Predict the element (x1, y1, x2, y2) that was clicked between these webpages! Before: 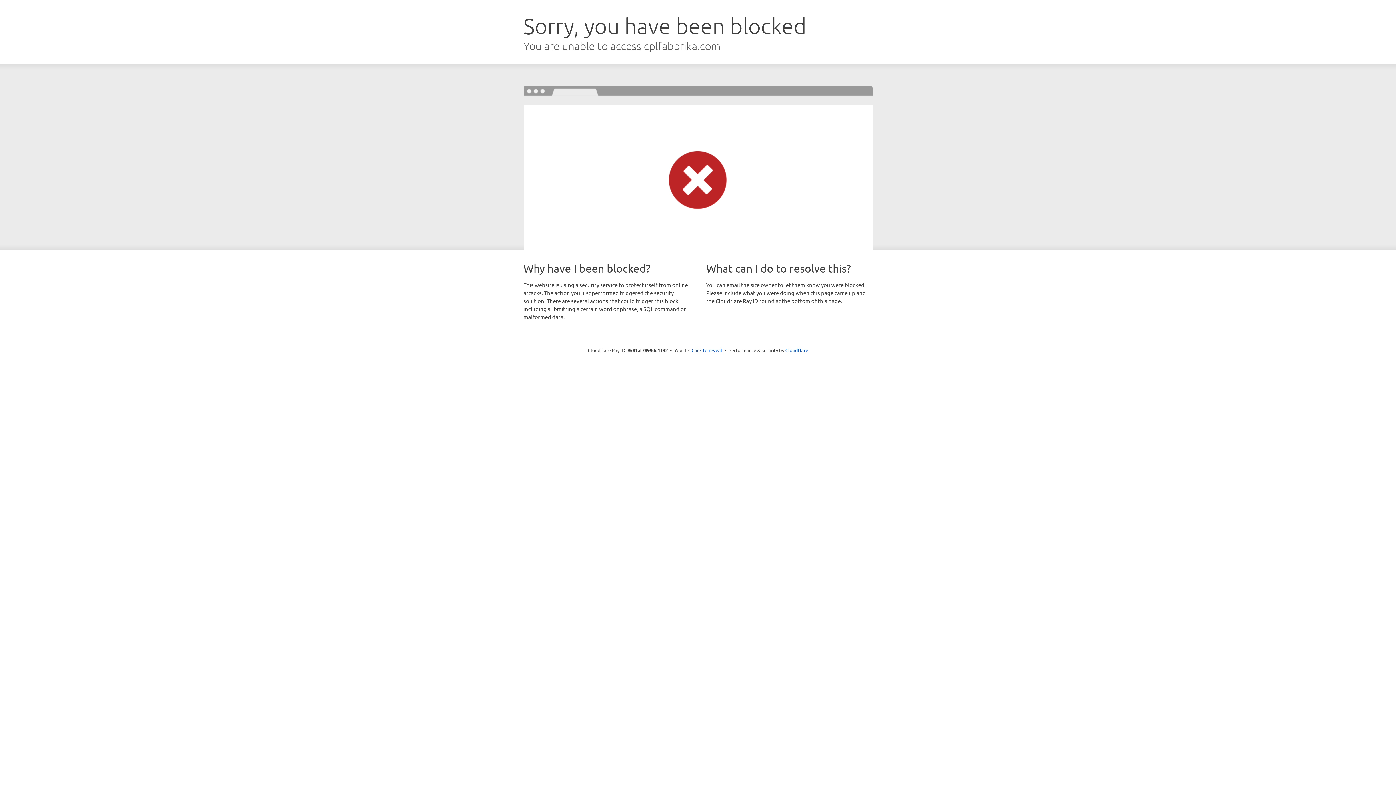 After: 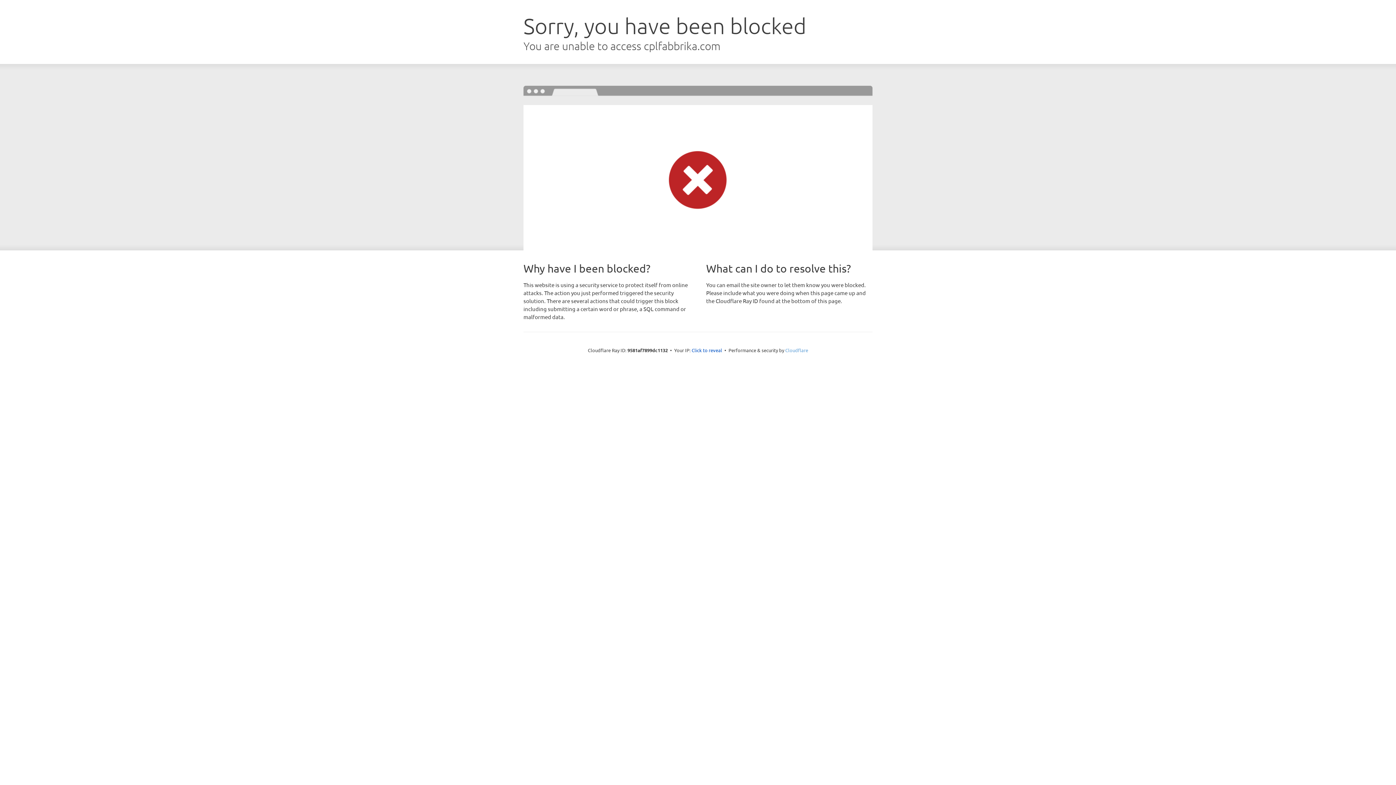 Action: bbox: (785, 347, 808, 353) label: Cloudflare